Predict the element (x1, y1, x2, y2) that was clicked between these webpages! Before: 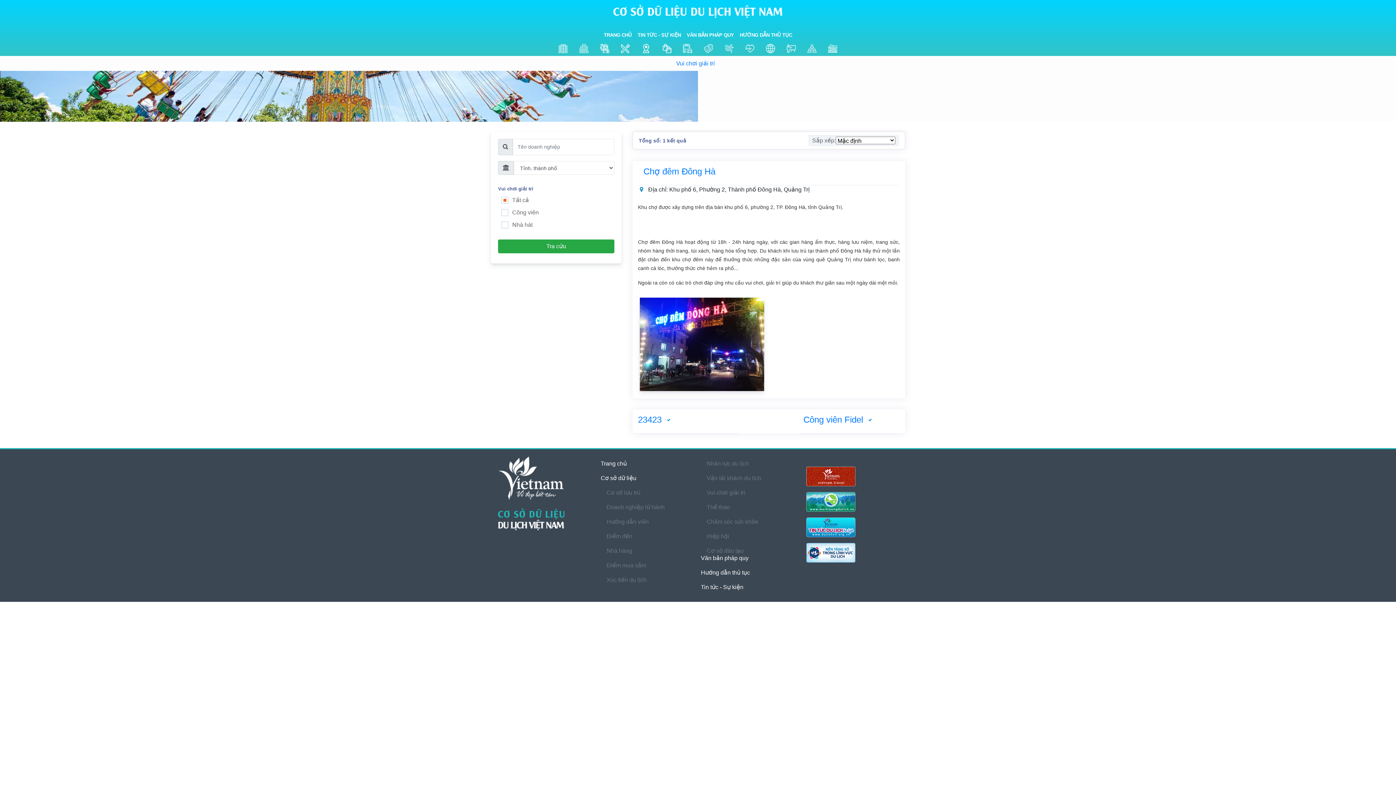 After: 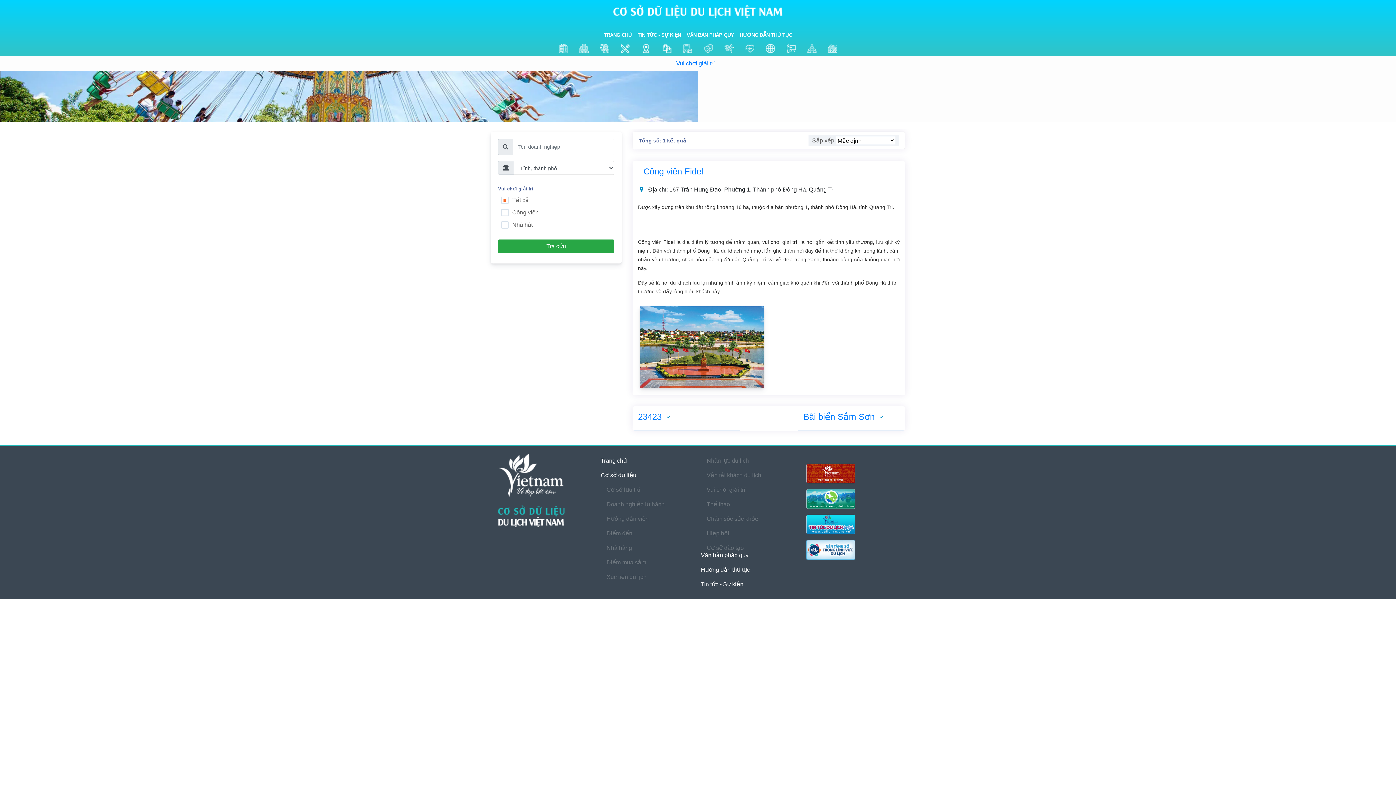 Action: bbox: (803, 414, 863, 424) label: Công viên Fidel